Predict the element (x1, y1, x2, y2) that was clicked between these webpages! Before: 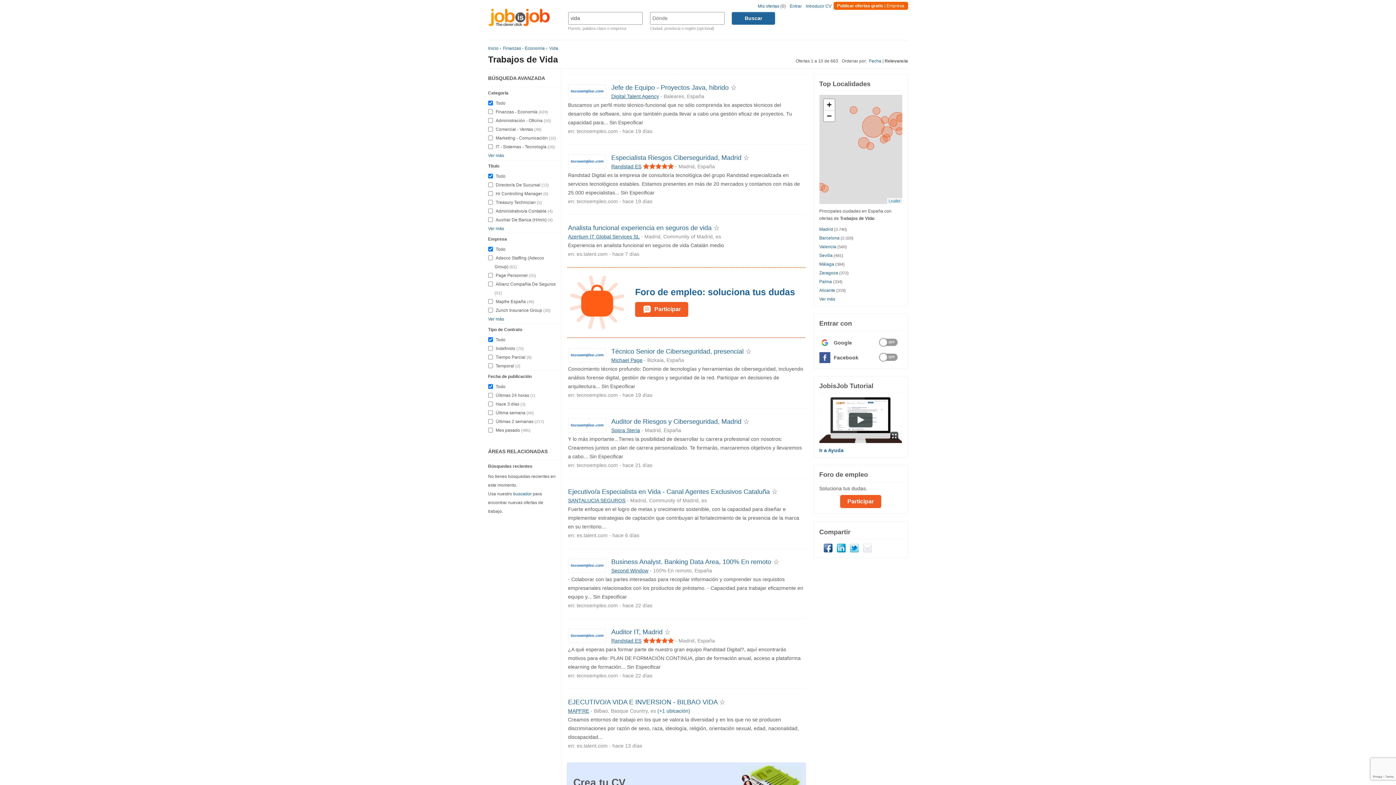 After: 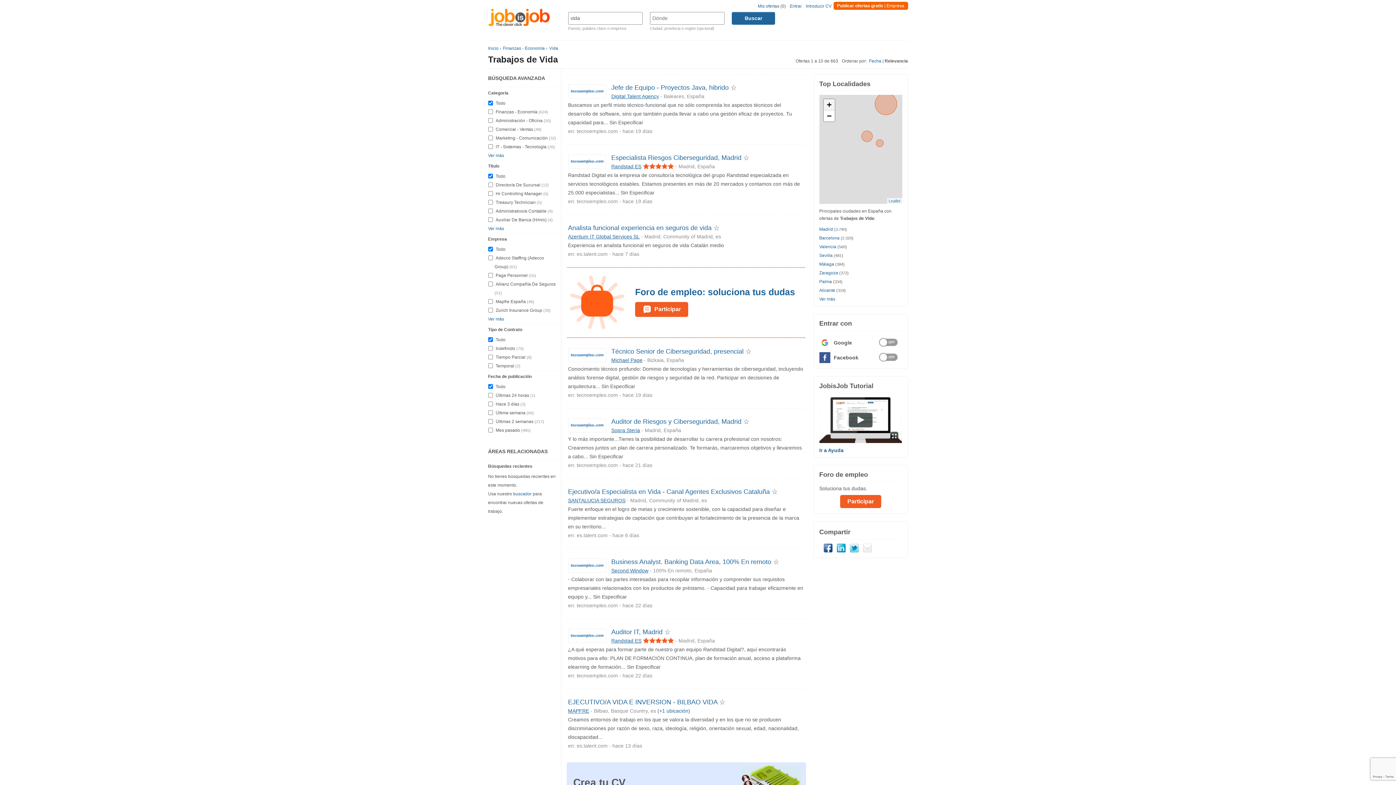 Action: label: Zoom in bbox: (823, 99, 834, 110)